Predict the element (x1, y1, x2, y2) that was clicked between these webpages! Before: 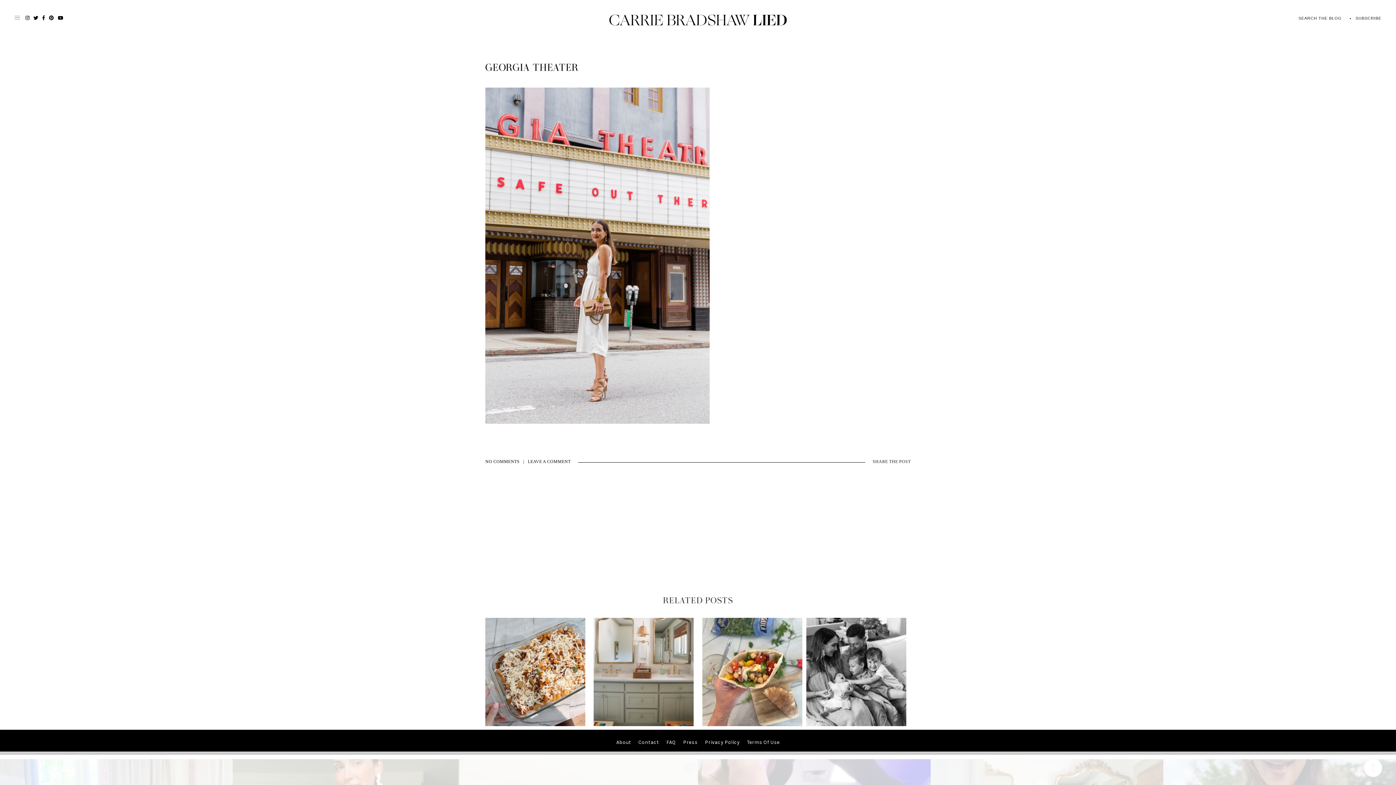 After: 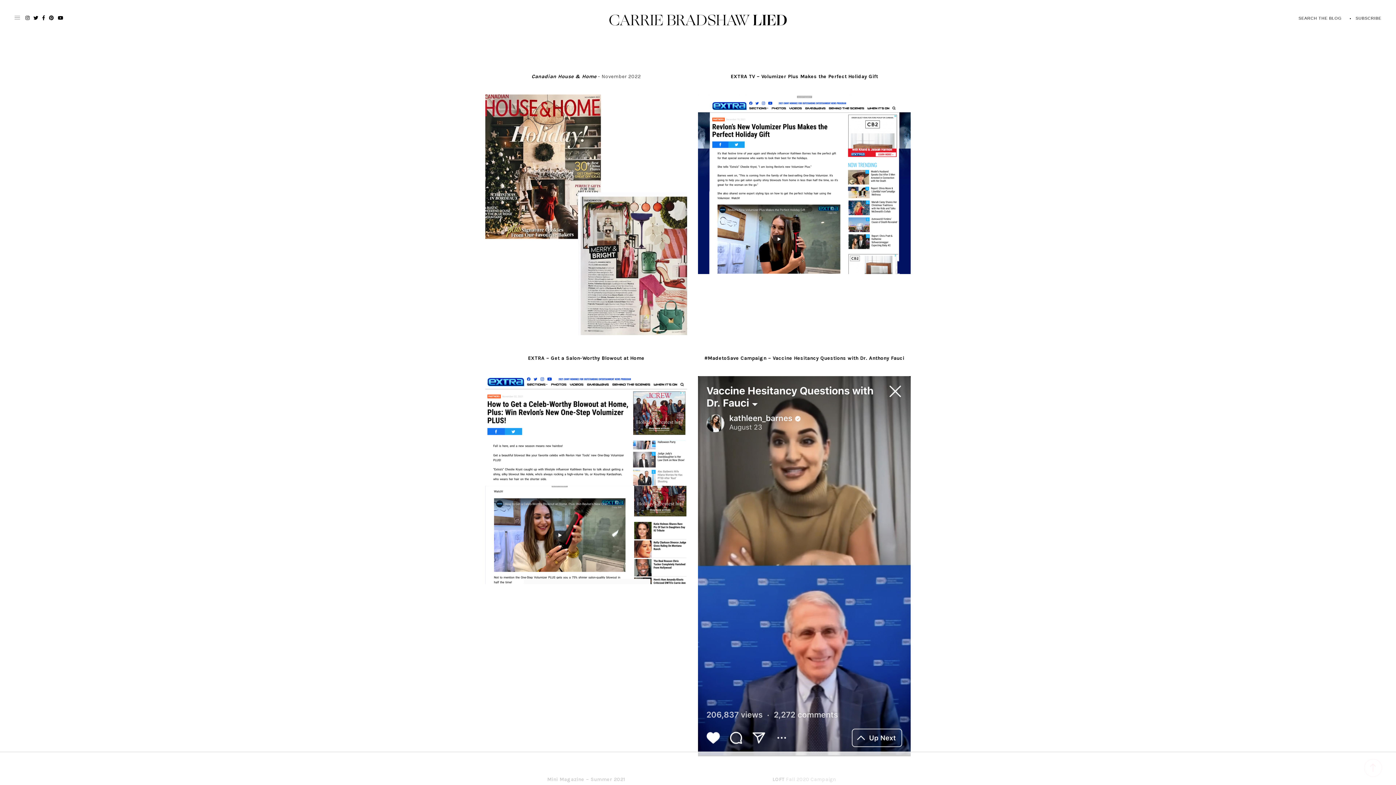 Action: bbox: (683, 737, 697, 748) label: Press